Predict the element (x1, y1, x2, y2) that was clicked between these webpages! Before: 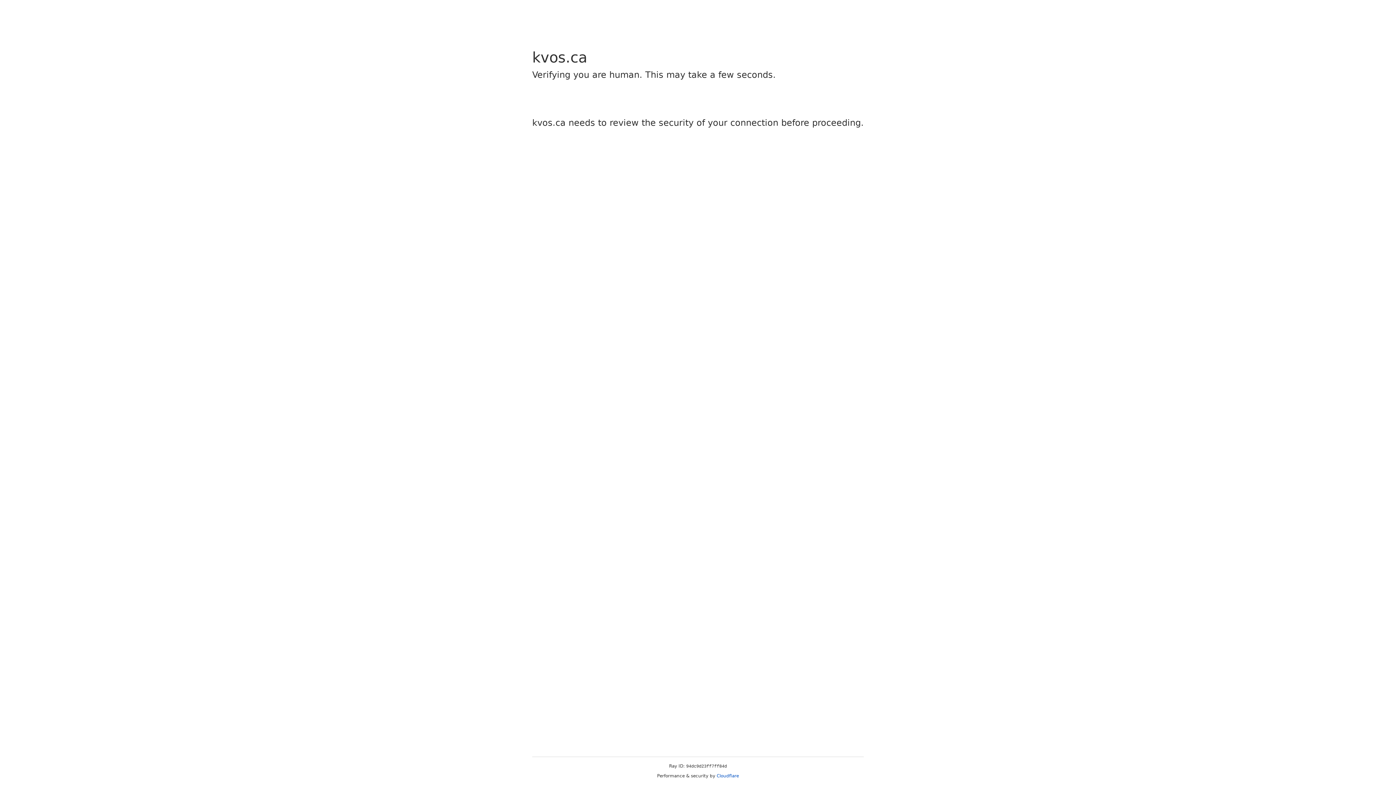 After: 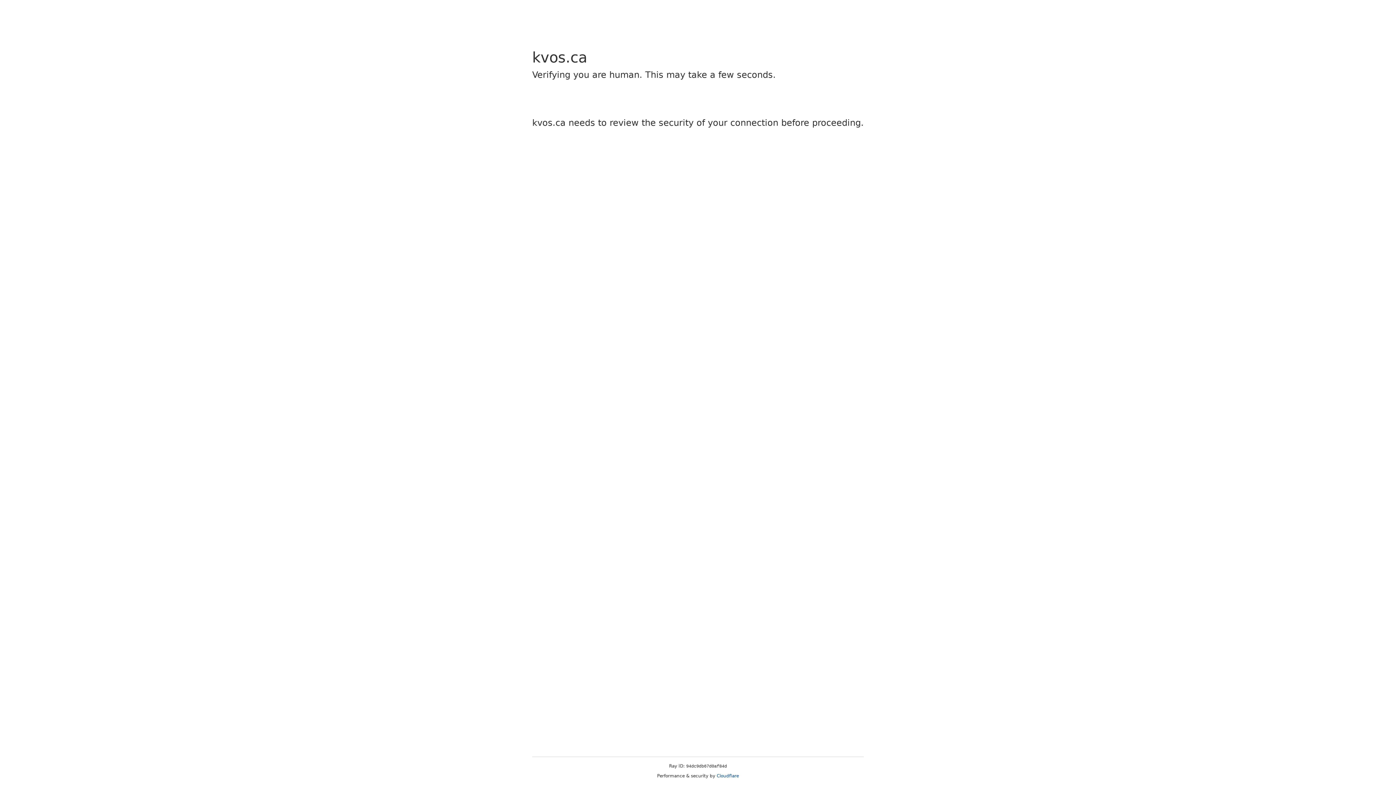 Action: label: Cloudflare bbox: (716, 773, 739, 778)